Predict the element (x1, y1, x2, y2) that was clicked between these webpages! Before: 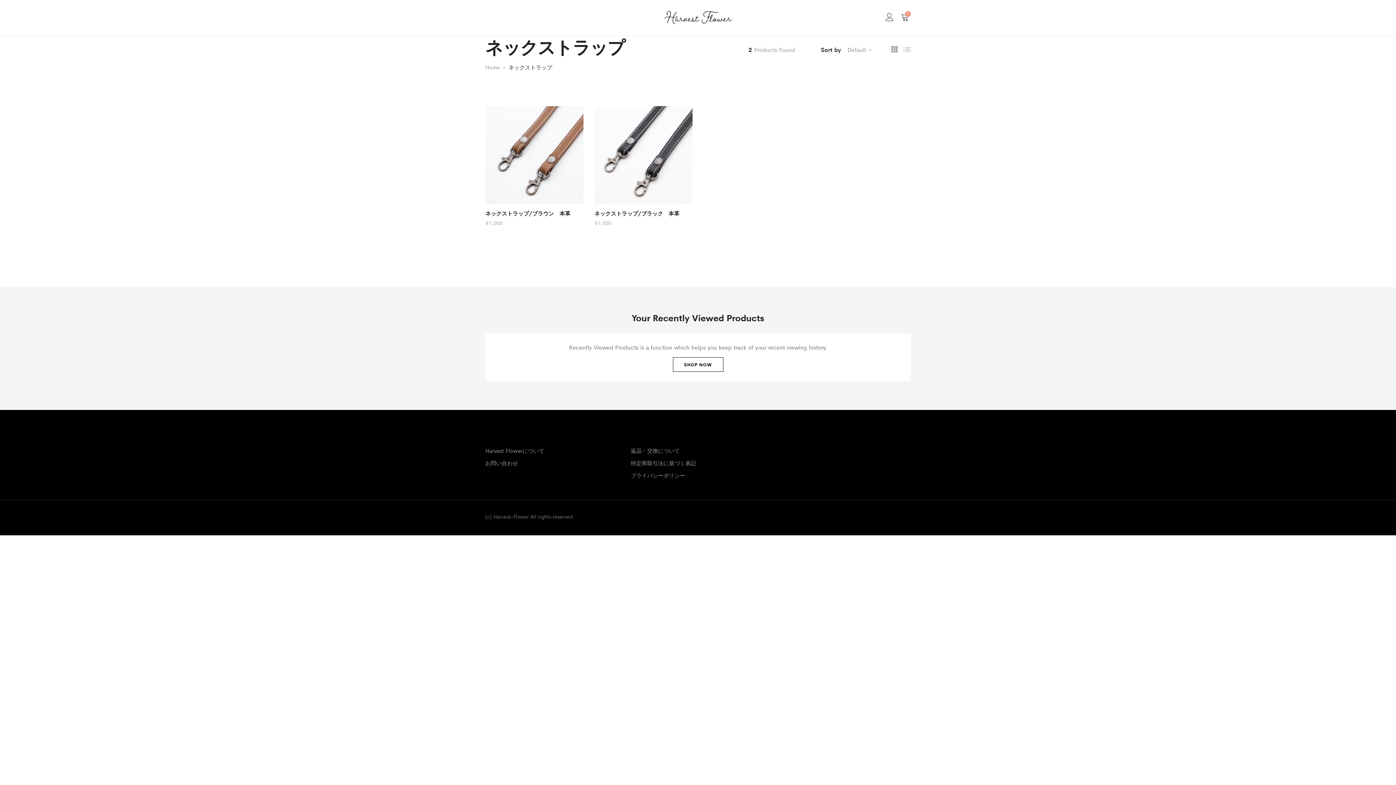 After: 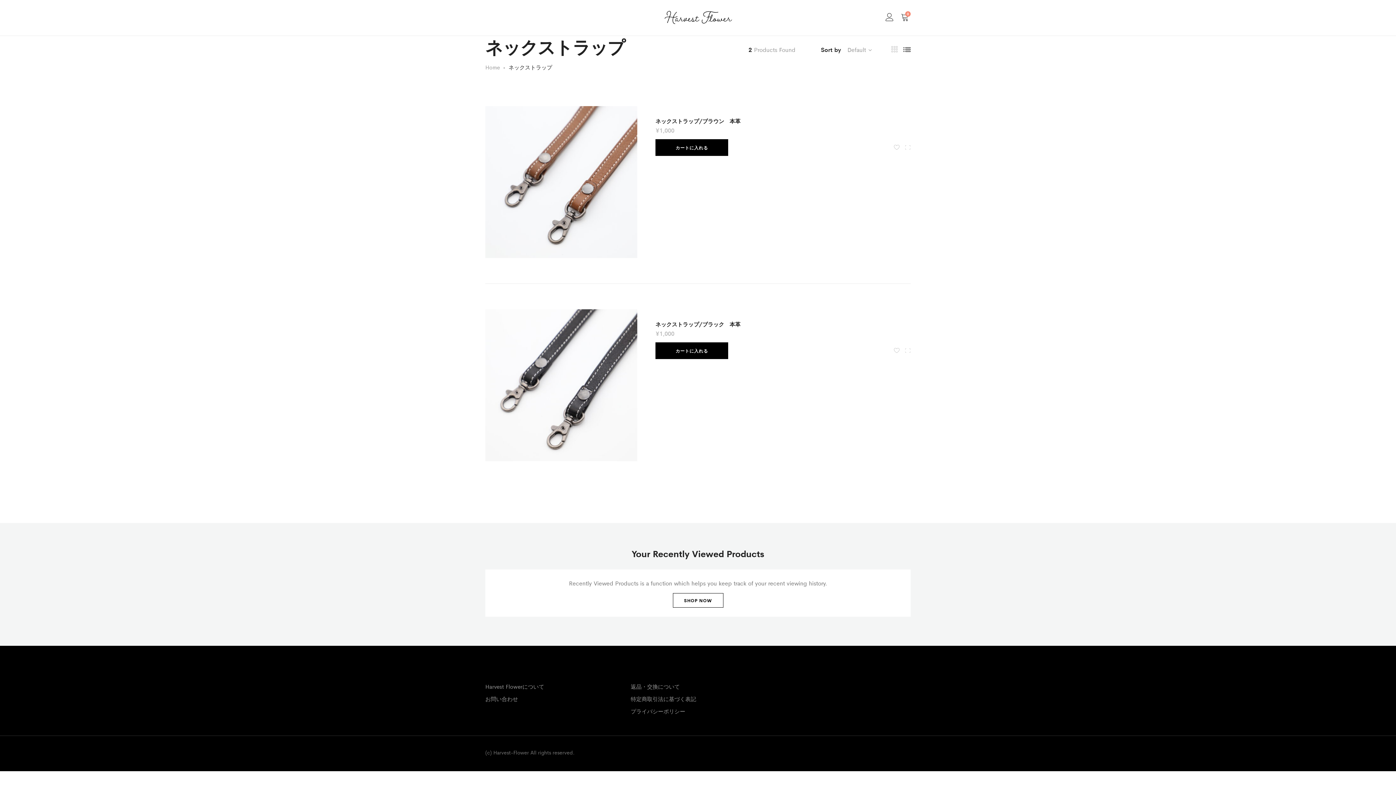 Action: bbox: (898, 45, 910, 53)